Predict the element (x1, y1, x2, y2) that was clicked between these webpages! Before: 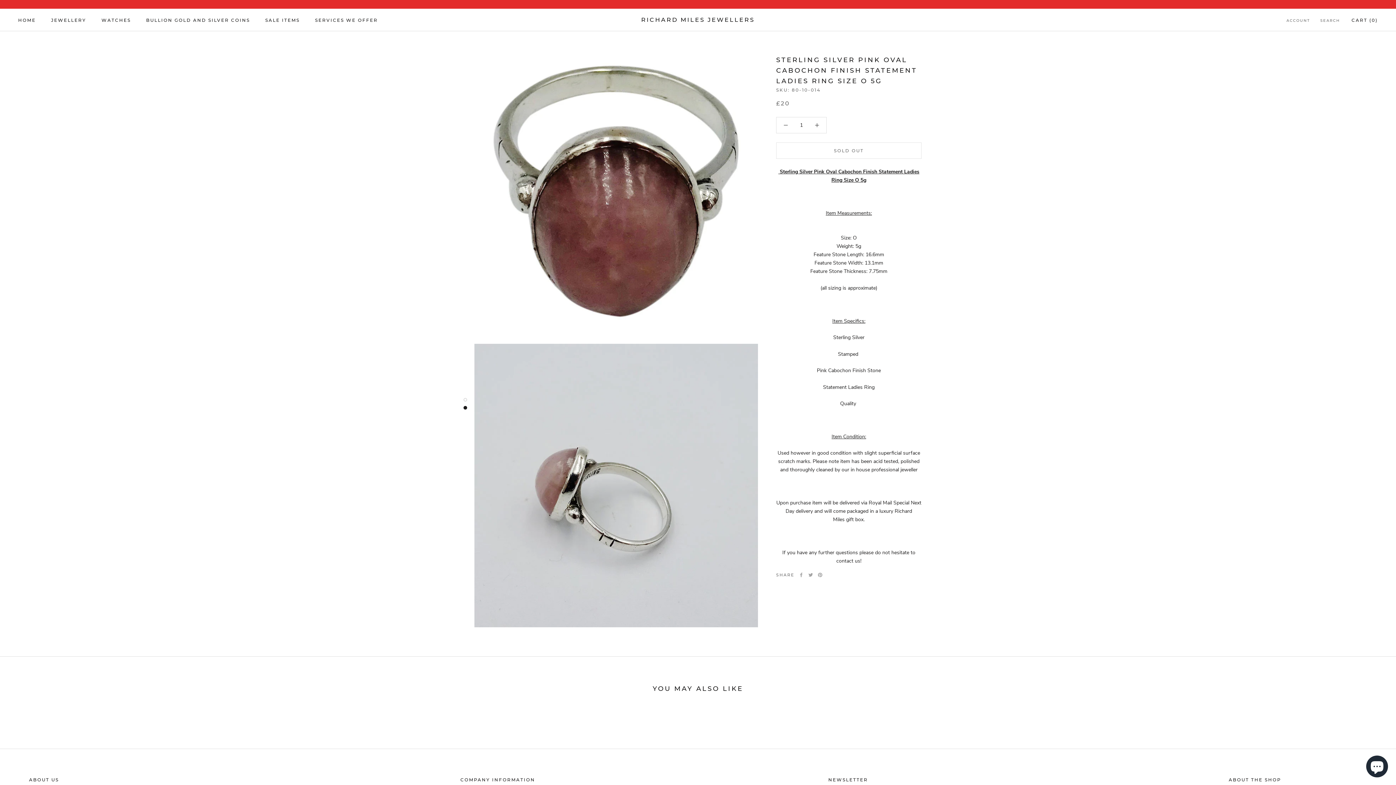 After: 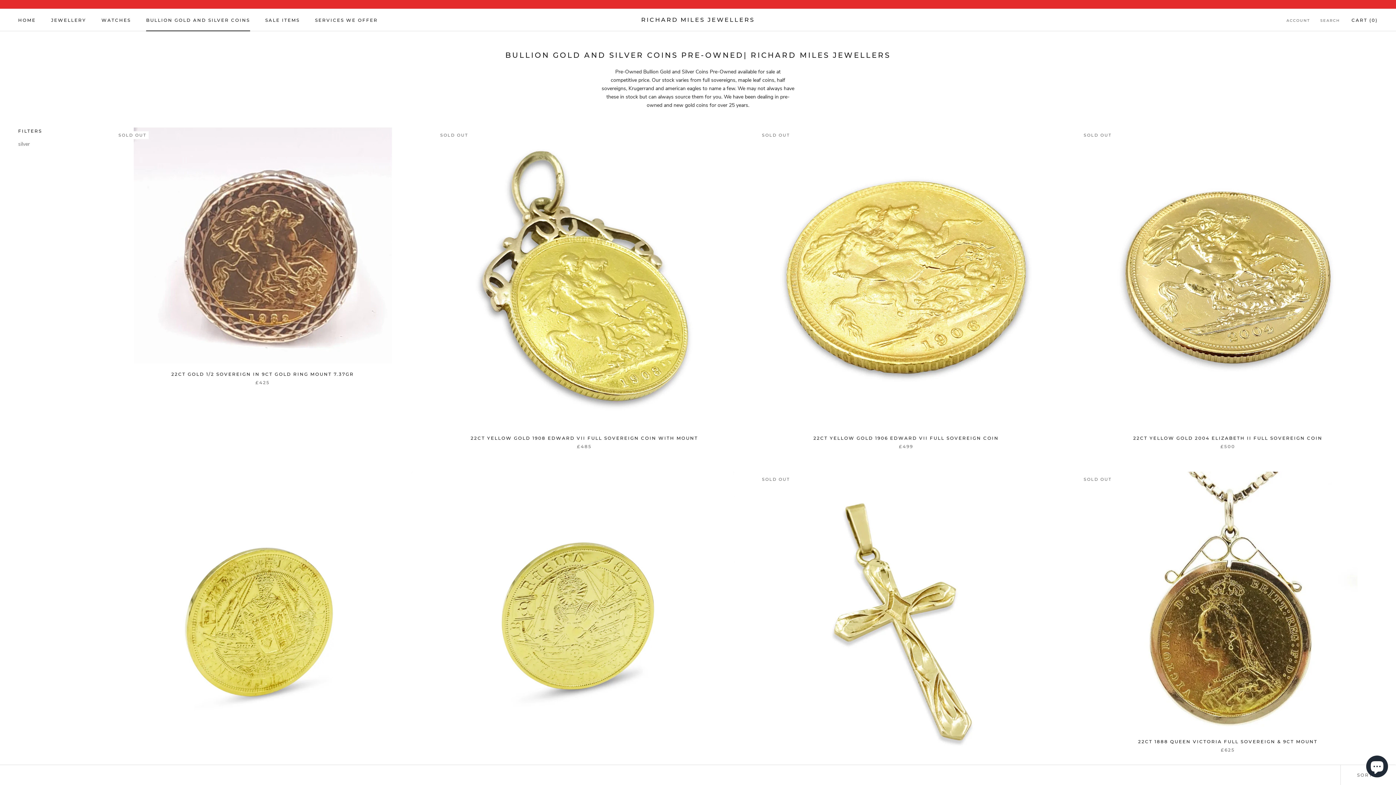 Action: bbox: (146, 17, 250, 22) label: BULLION GOLD AND SILVER COINS
BULLION GOLD AND SILVER COINS